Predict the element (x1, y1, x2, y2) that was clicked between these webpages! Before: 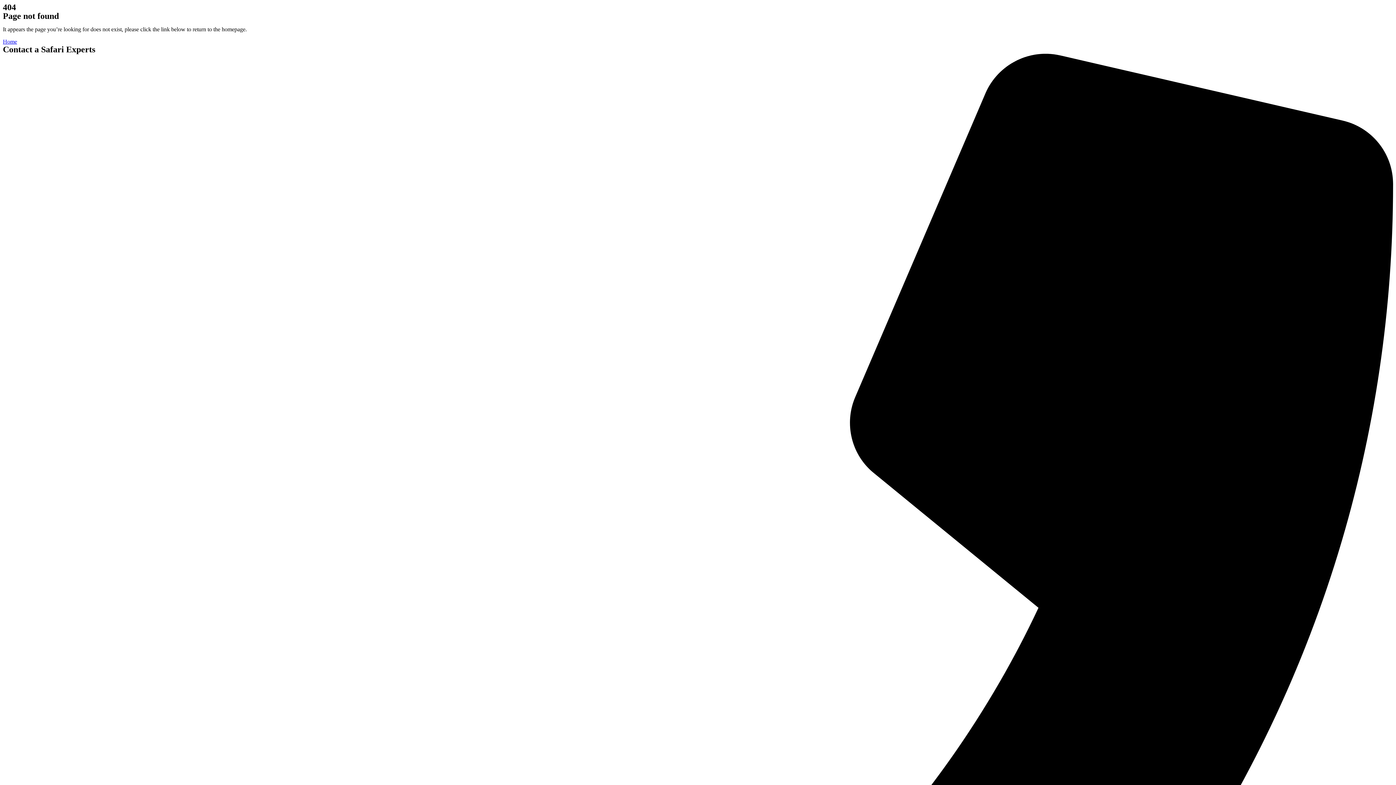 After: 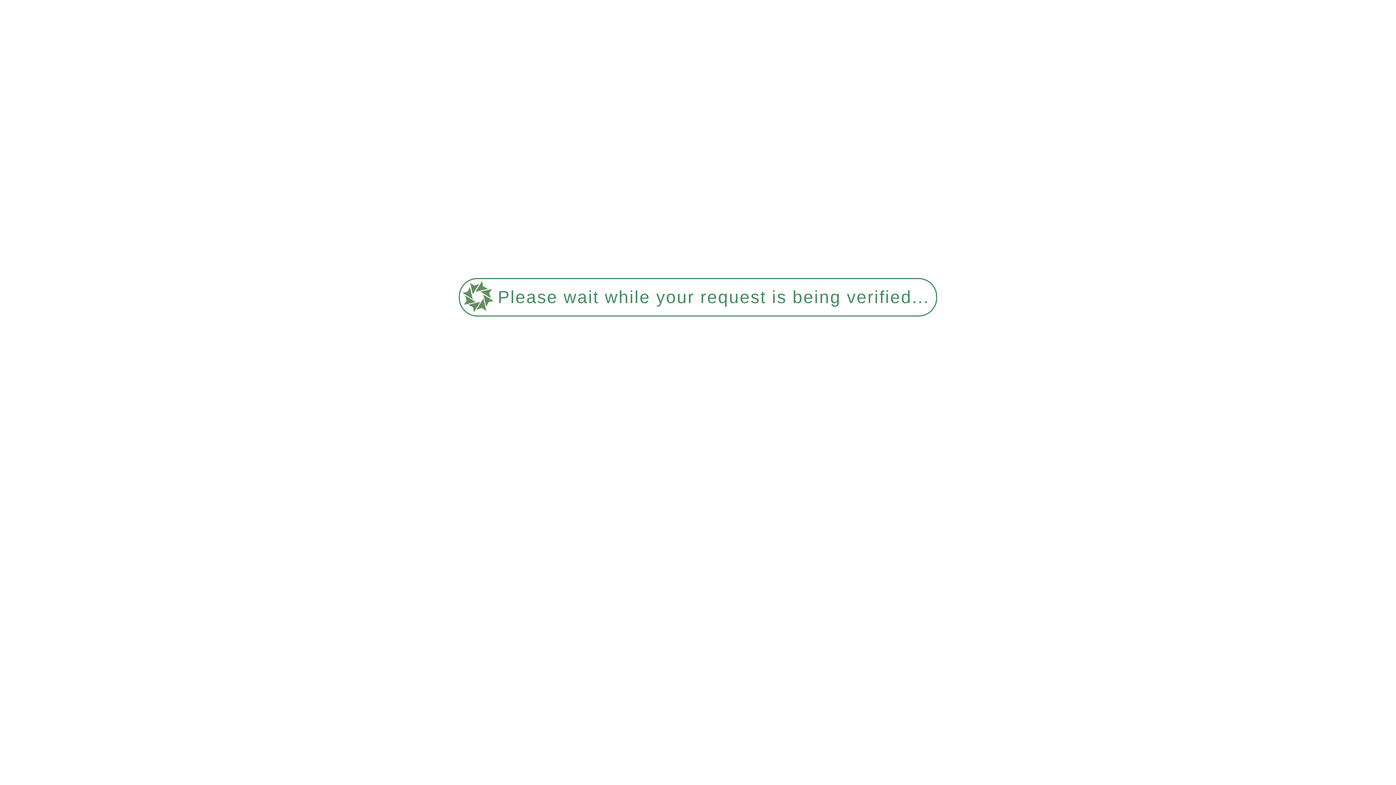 Action: label: Home bbox: (2, 38, 17, 44)